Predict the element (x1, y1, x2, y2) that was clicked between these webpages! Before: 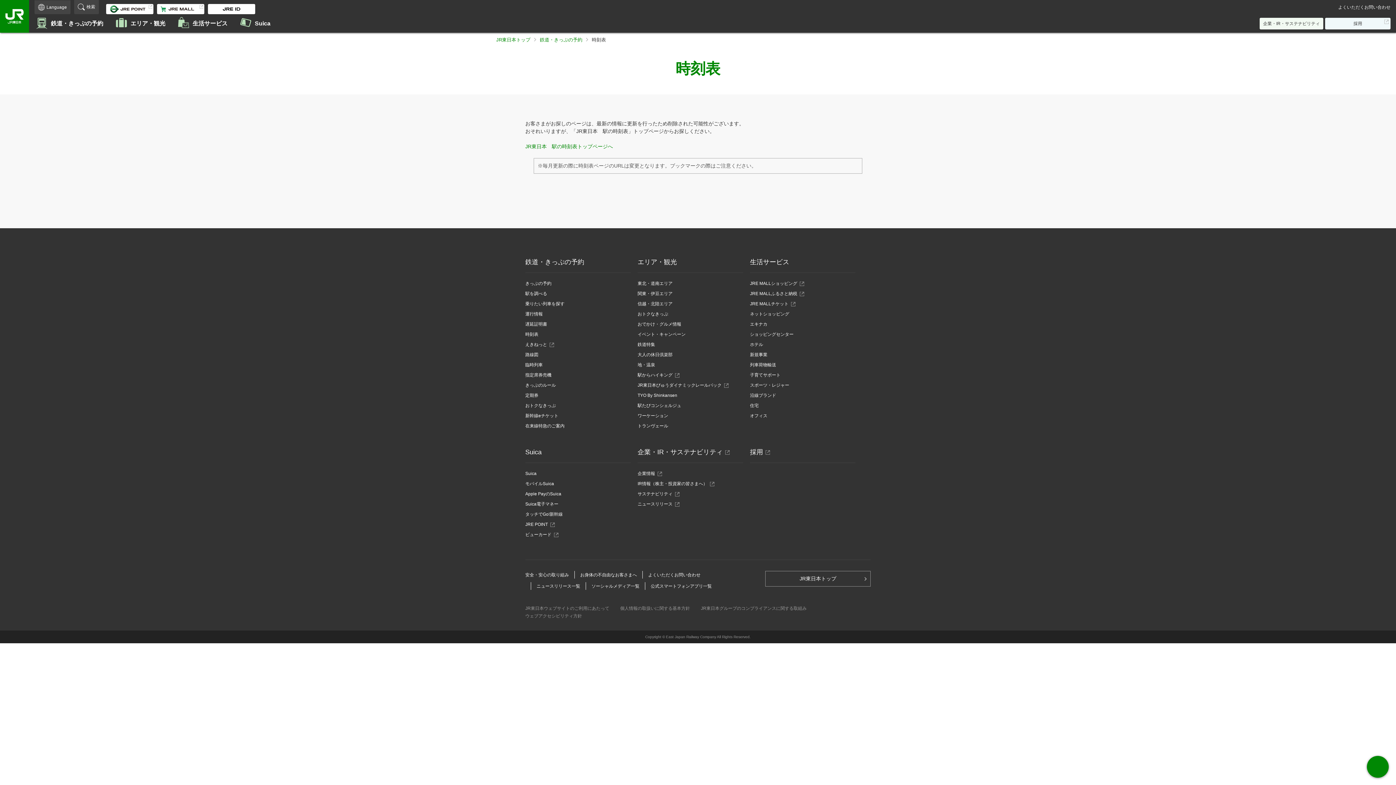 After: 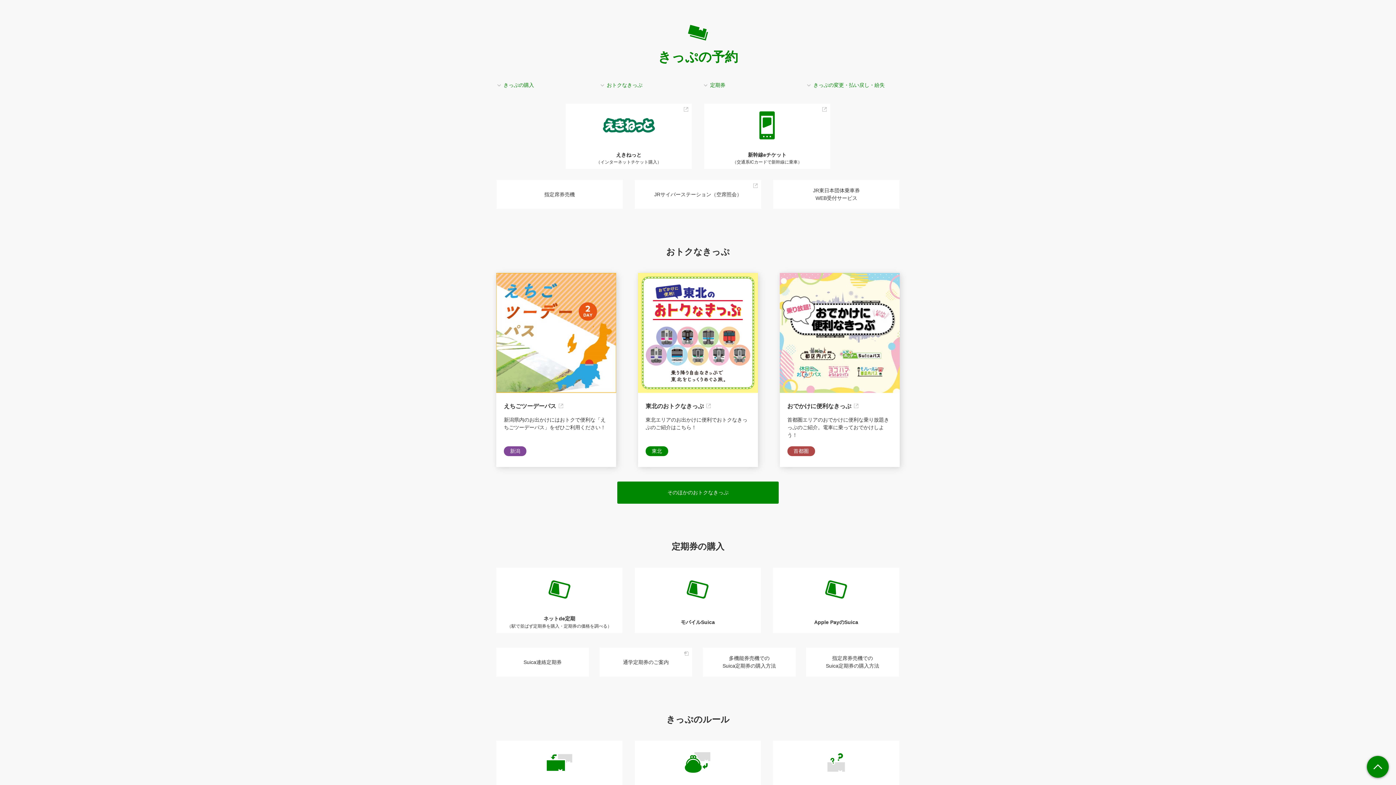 Action: bbox: (525, 281, 551, 286) label: きっぷの予約